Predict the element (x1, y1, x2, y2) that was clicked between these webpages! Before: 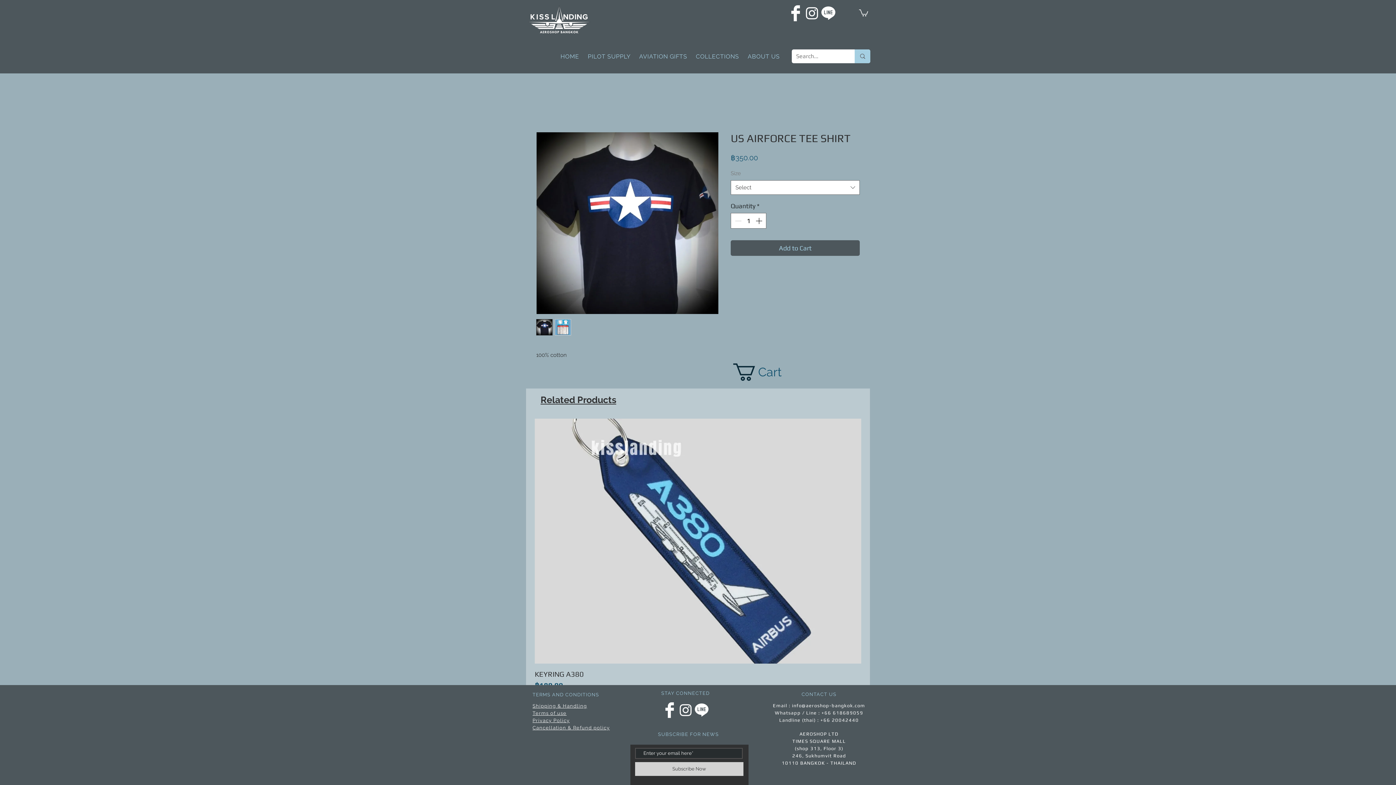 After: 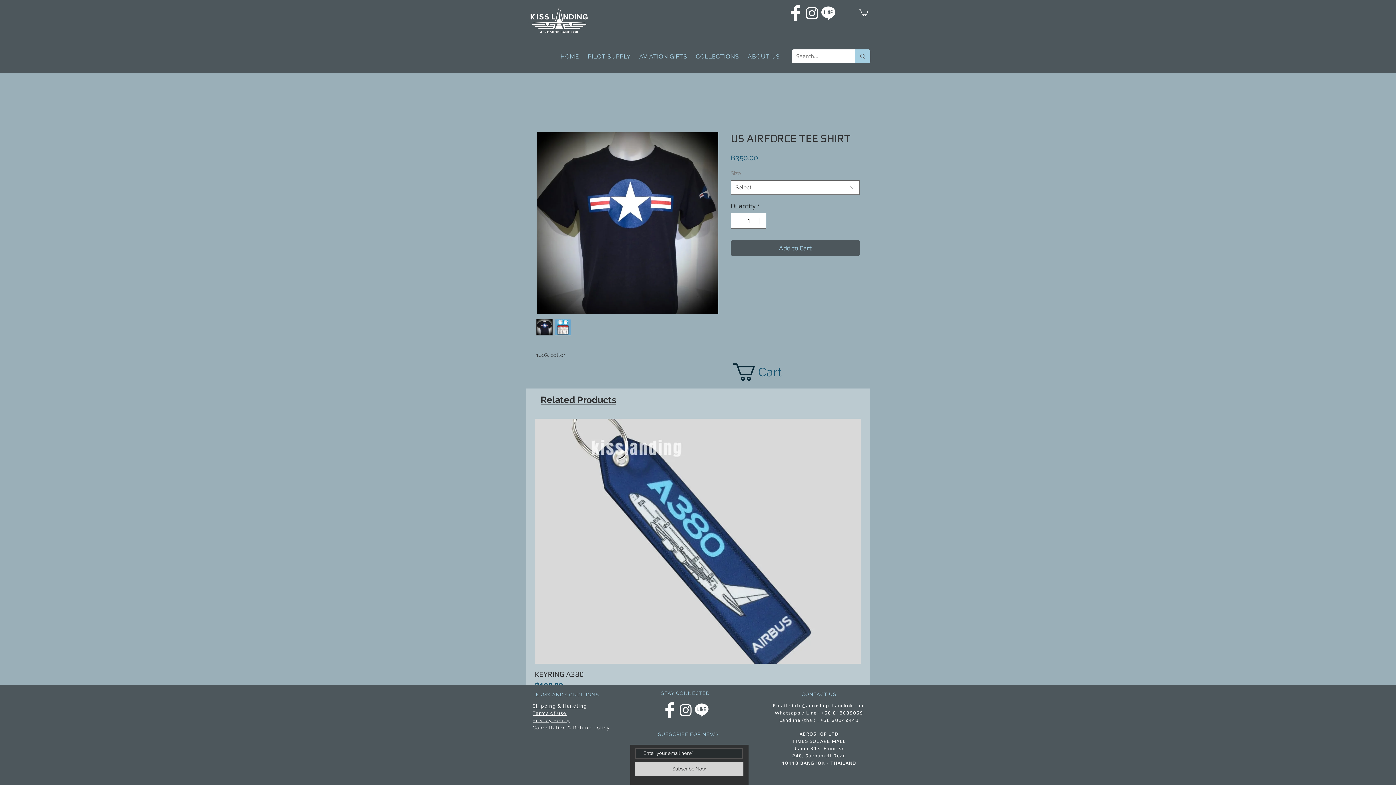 Action: label: LINE bbox: (820, 5, 836, 21)